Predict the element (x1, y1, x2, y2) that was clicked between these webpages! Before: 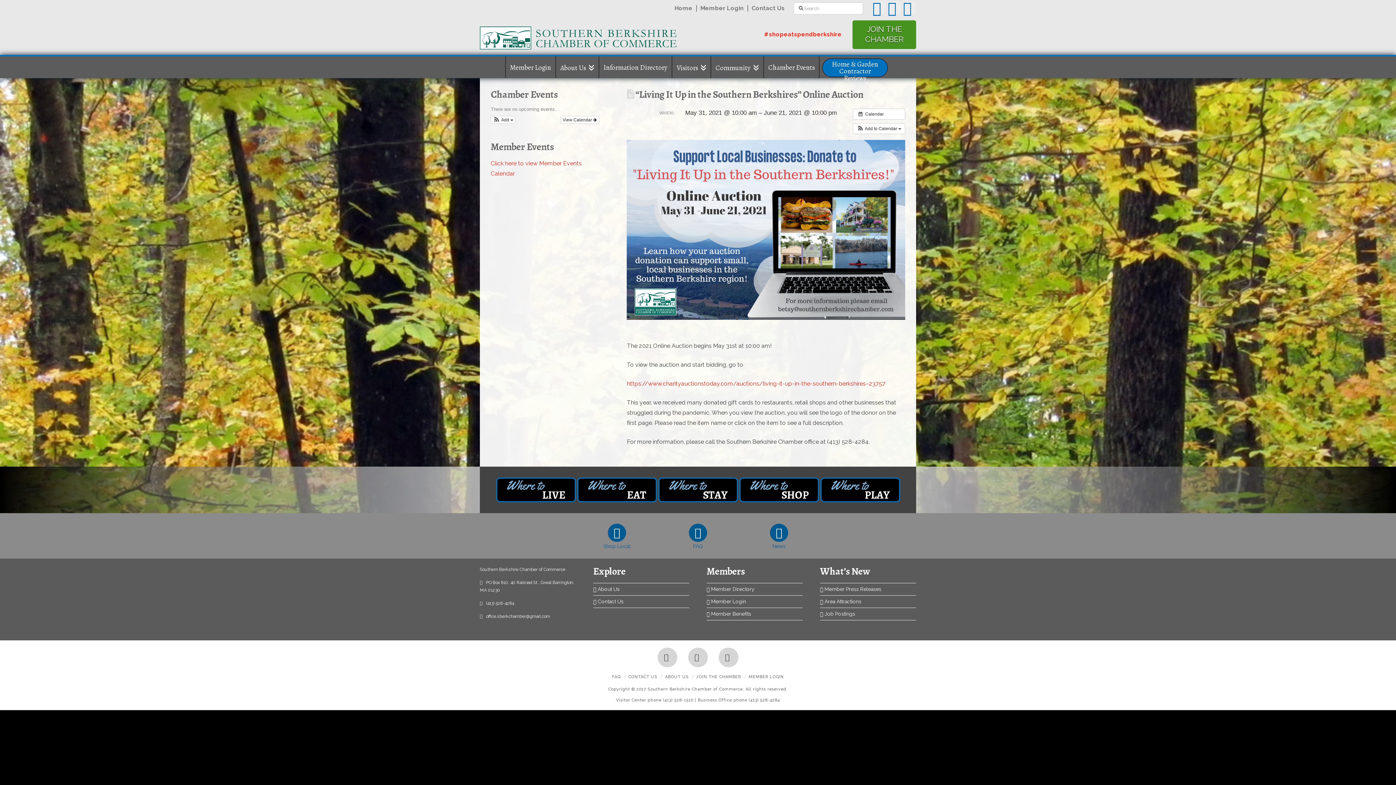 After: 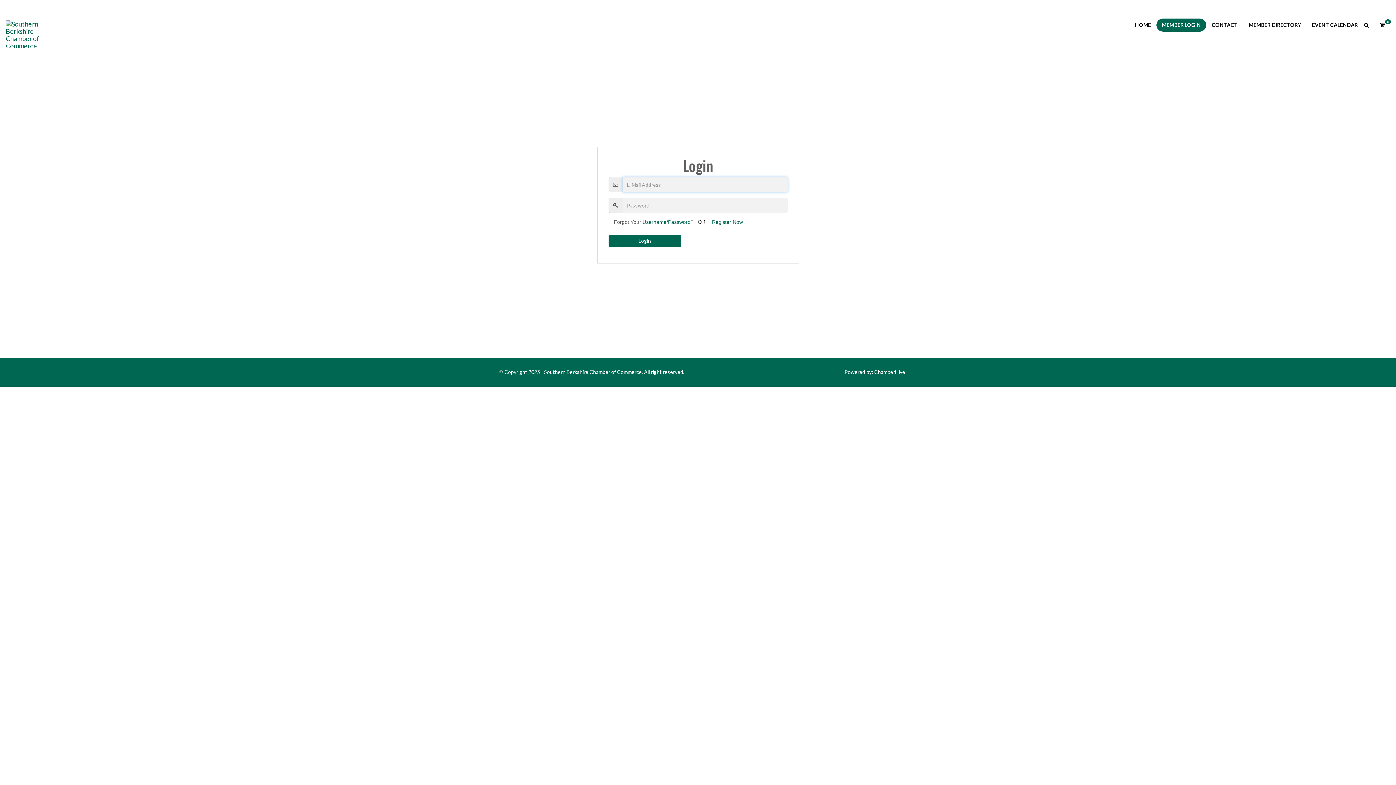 Action: bbox: (706, 598, 746, 605) label: Member Login